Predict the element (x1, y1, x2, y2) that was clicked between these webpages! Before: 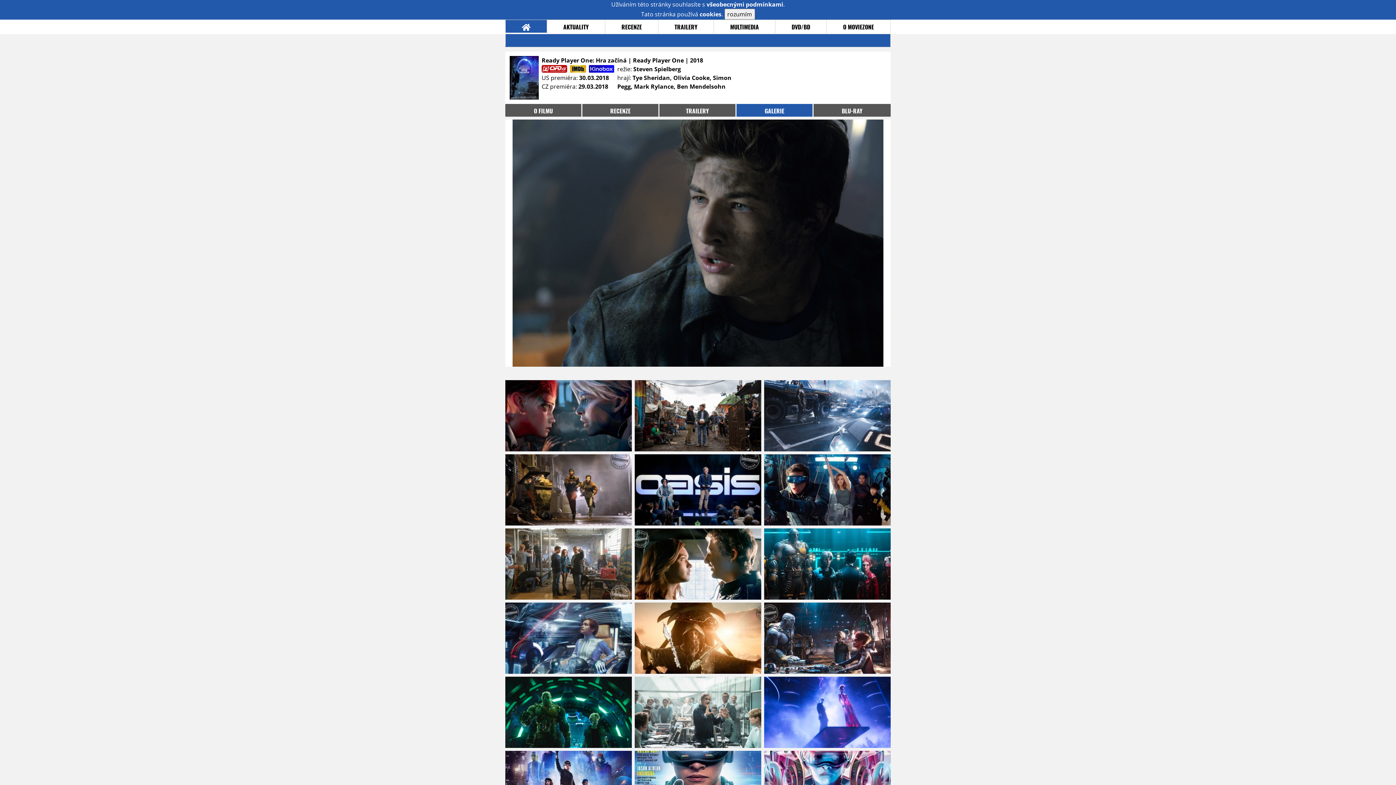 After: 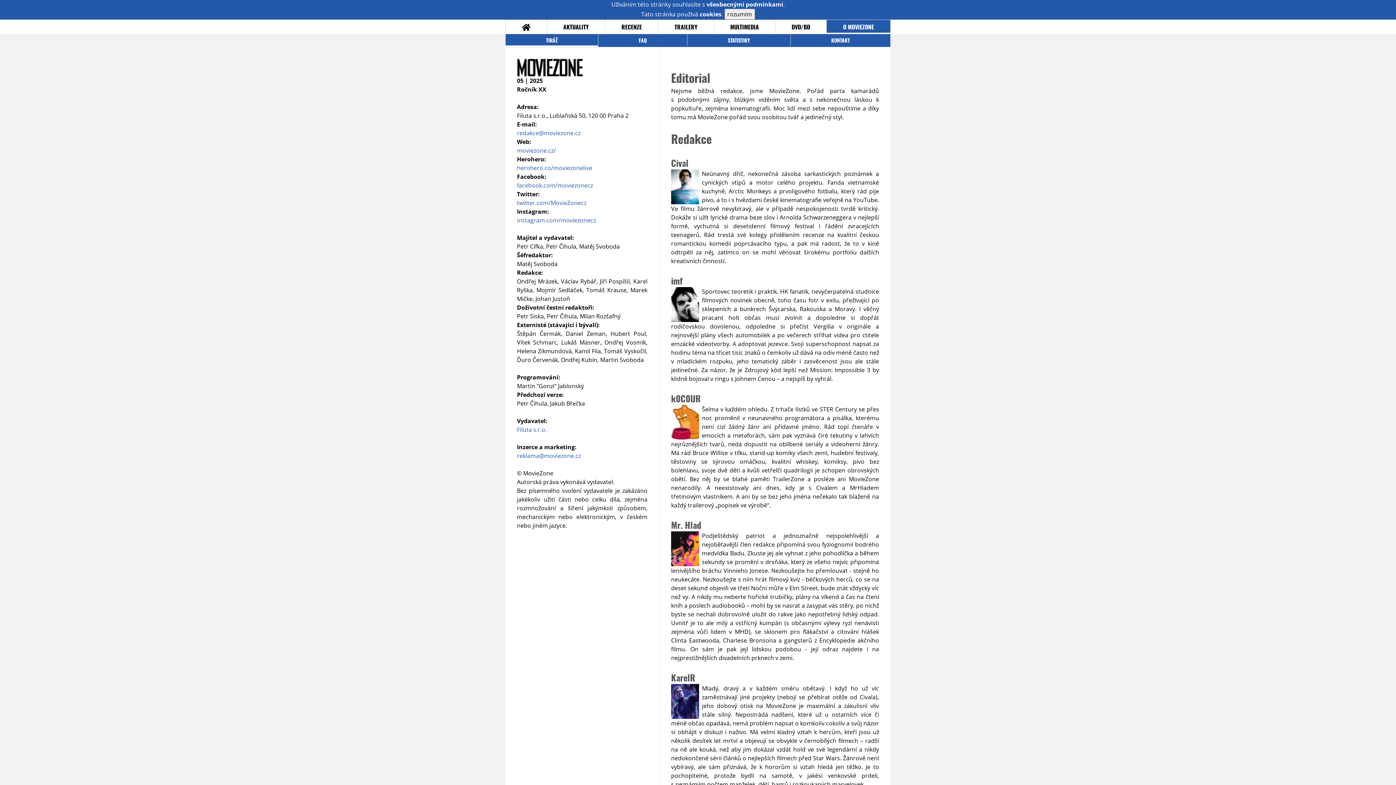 Action: bbox: (826, 20, 890, 32) label: O MOVIEZONE